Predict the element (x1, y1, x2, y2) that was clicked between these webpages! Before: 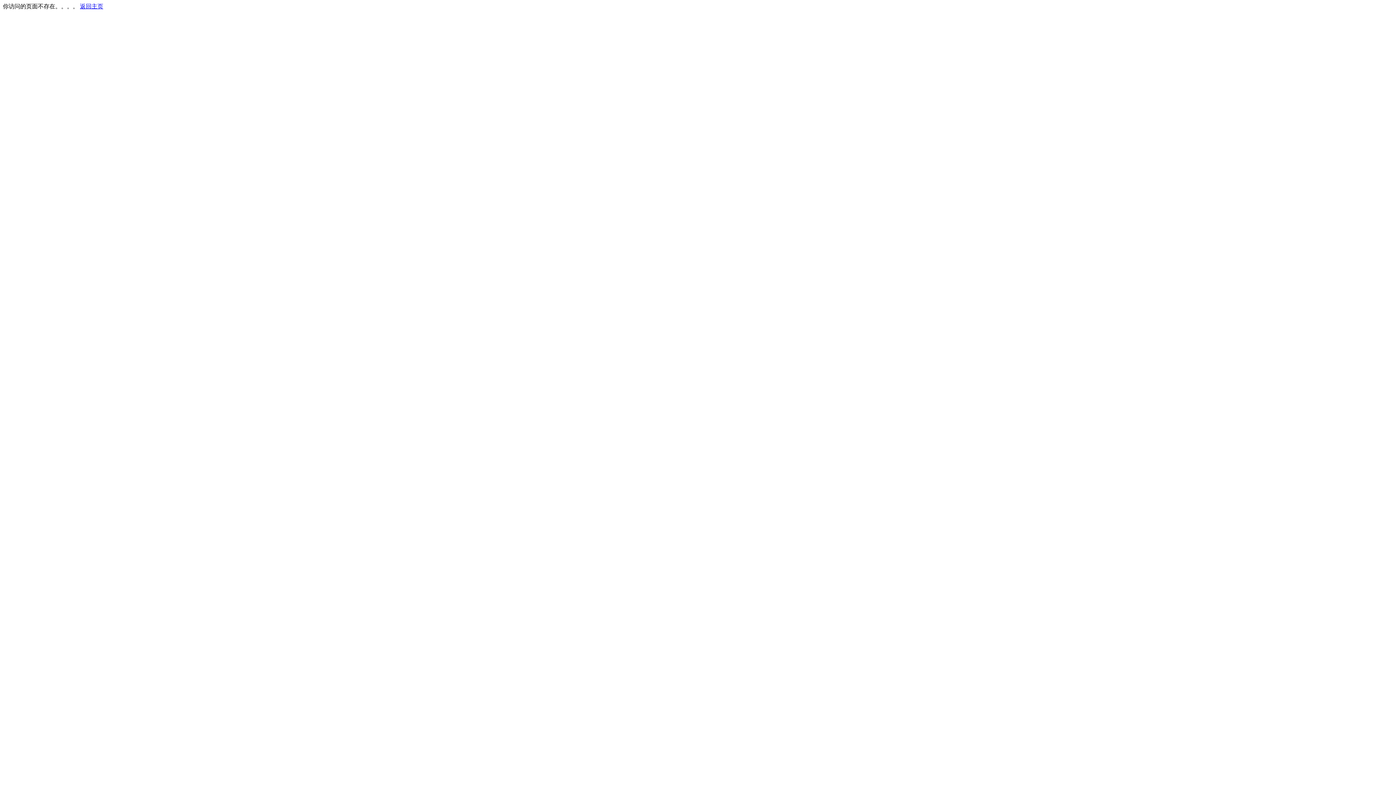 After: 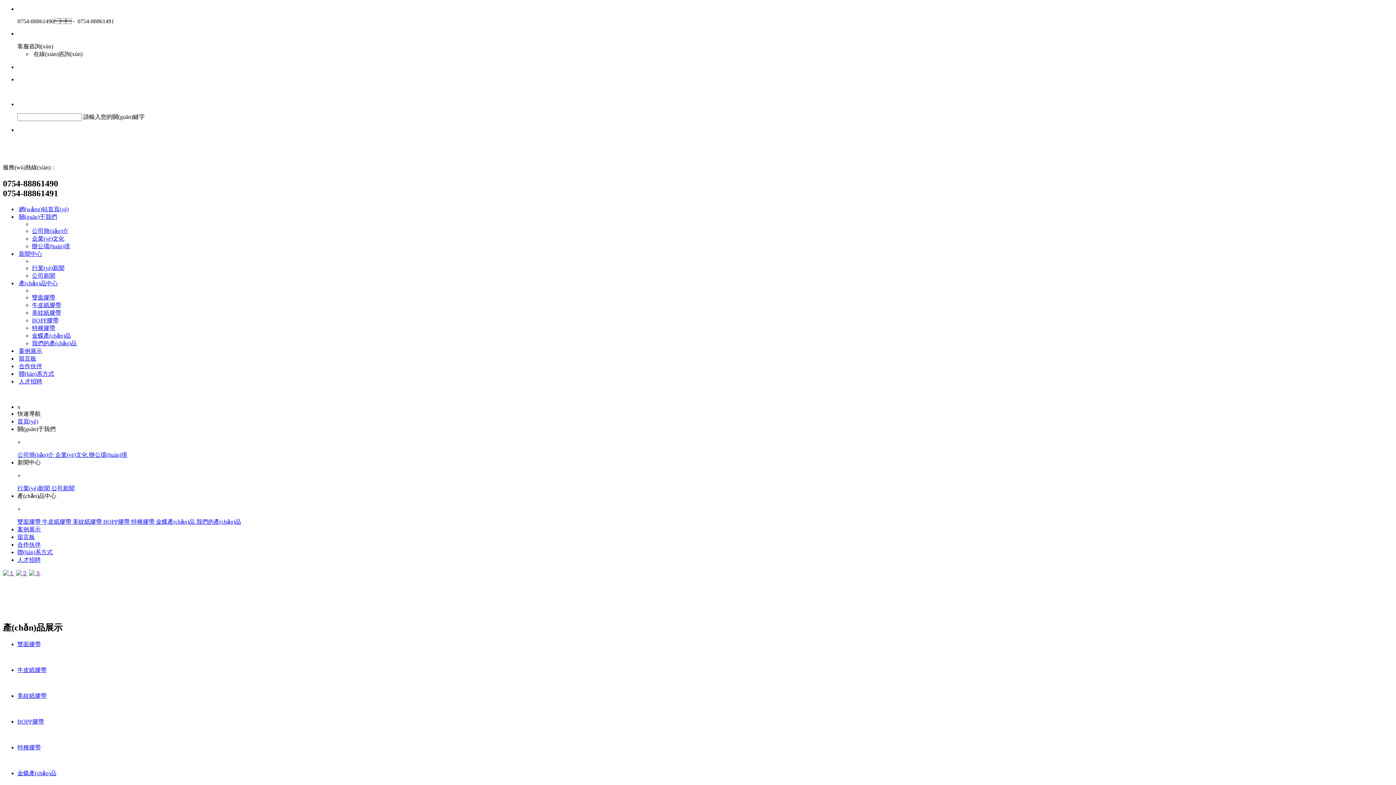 Action: label: 返回主页 bbox: (80, 3, 103, 9)